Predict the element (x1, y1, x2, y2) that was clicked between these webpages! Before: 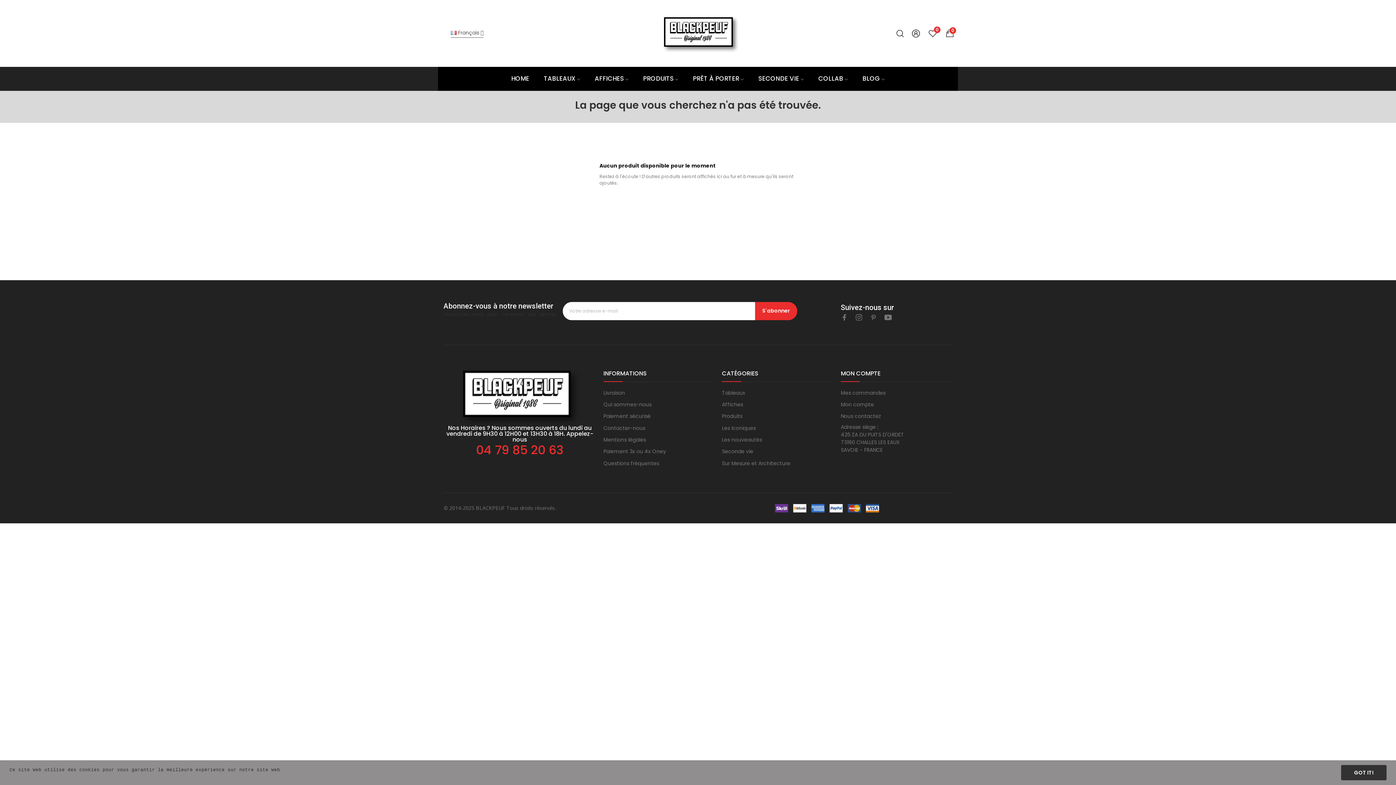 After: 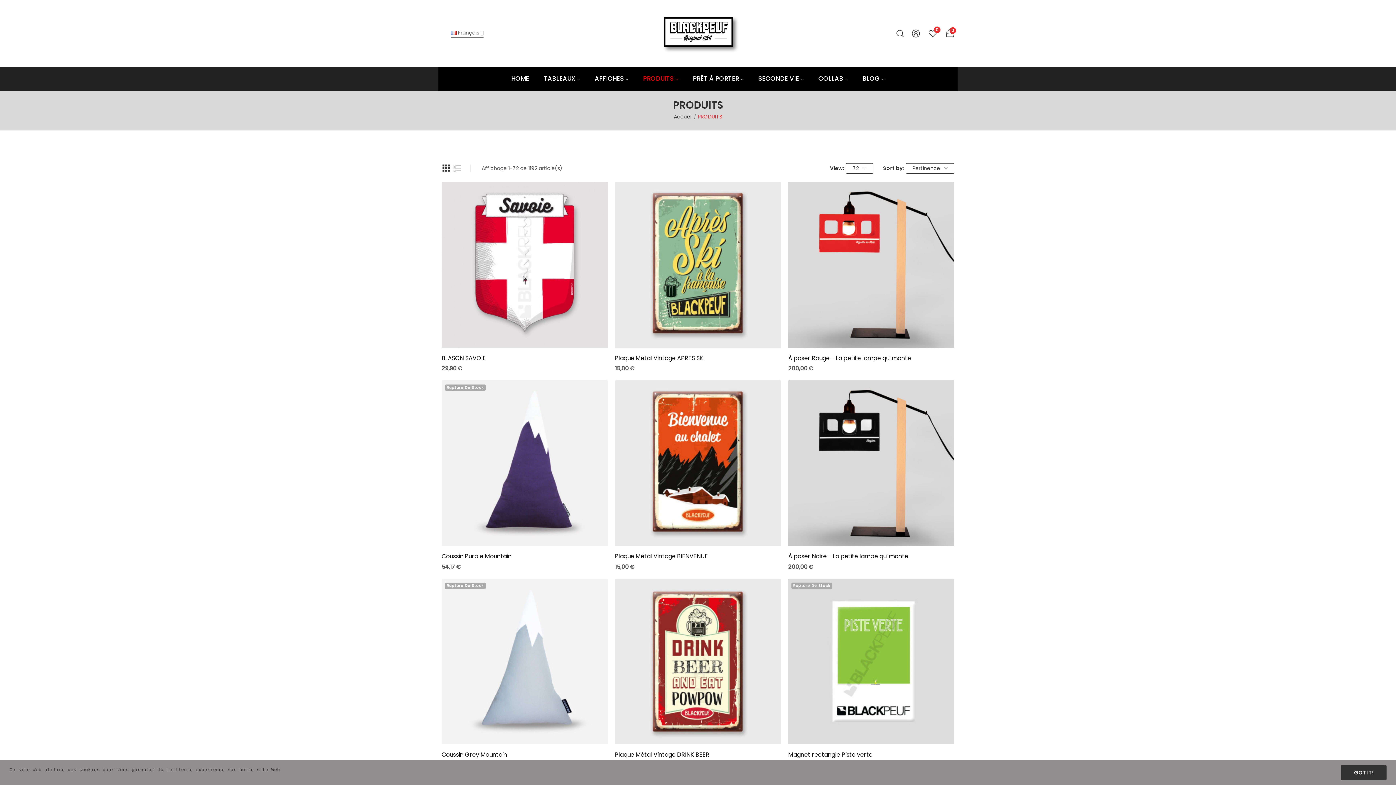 Action: bbox: (722, 412, 742, 420) label: Produits